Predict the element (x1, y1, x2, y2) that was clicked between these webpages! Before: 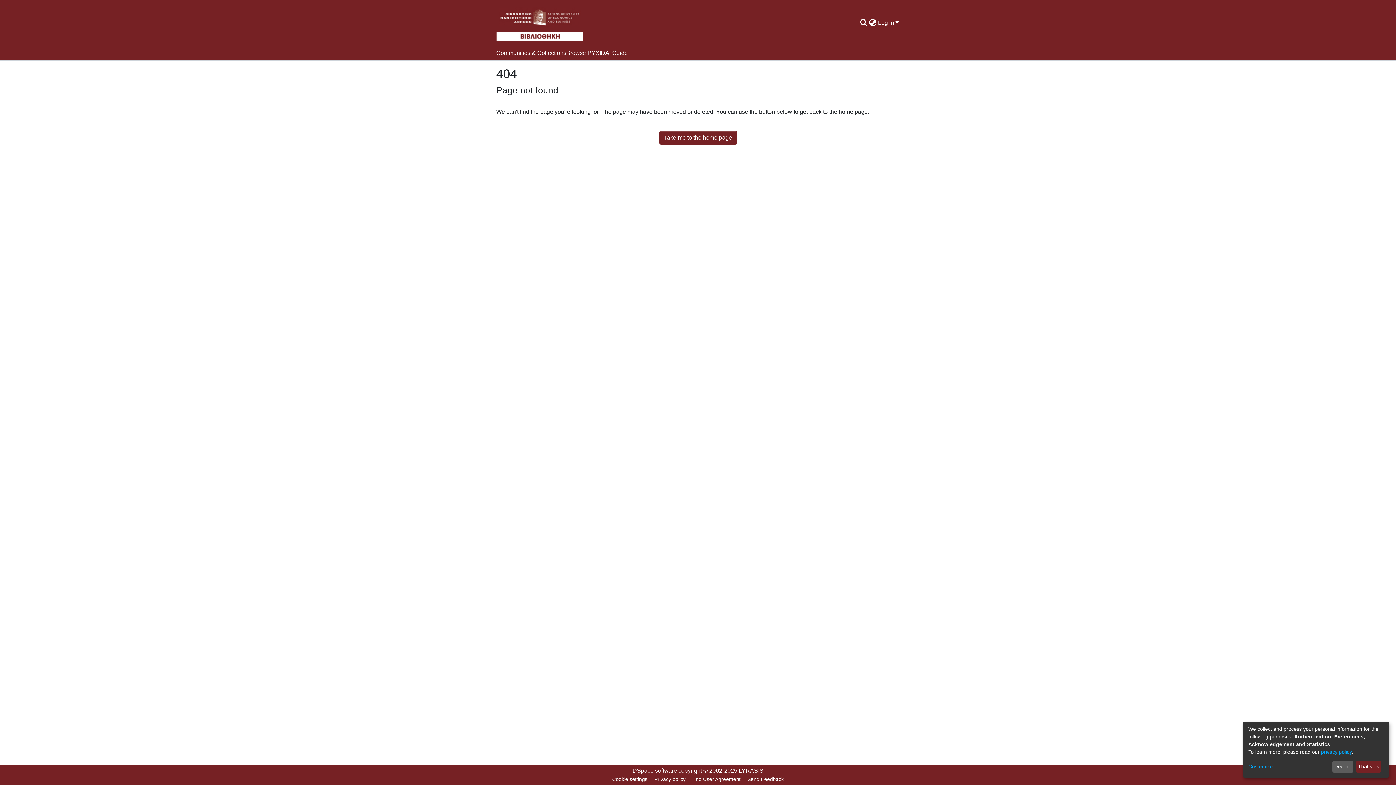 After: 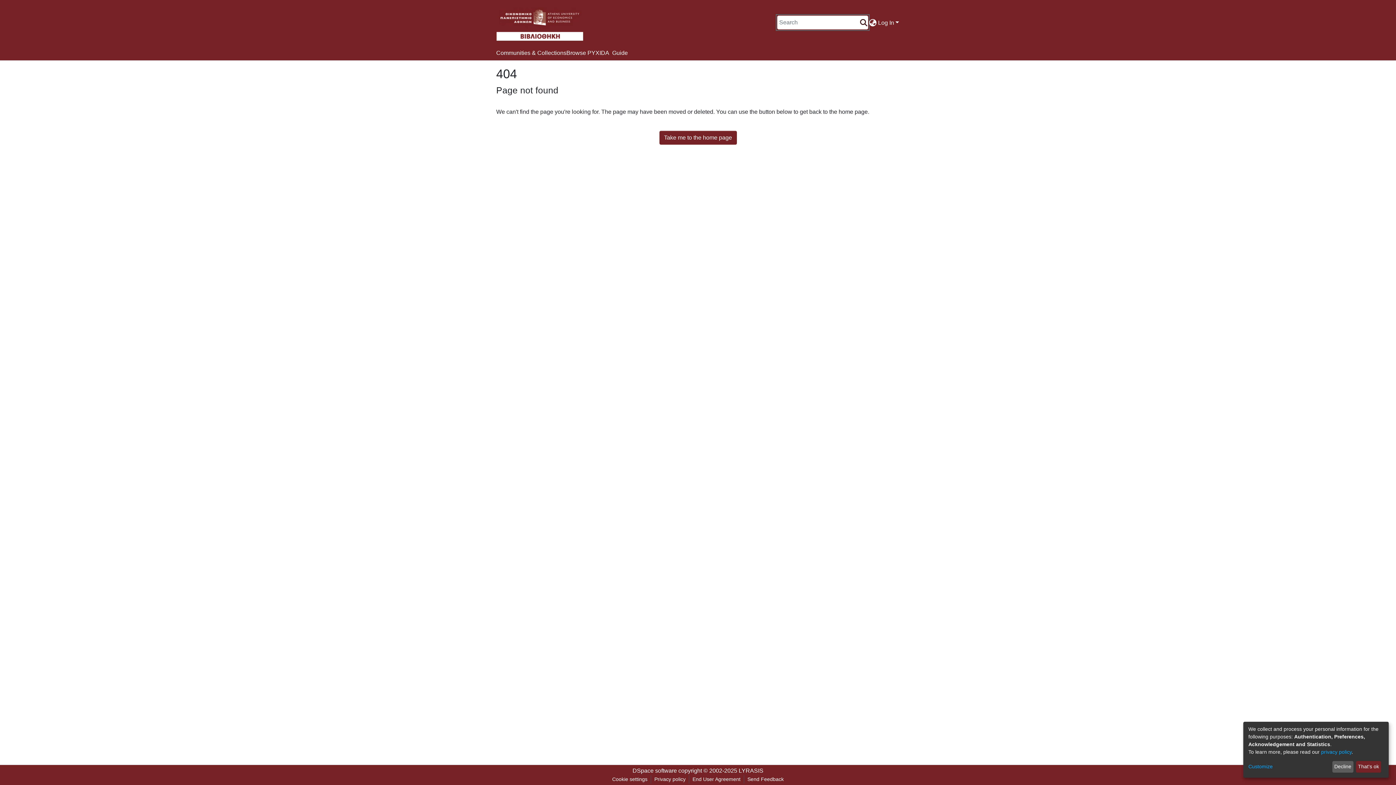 Action: label: Submit search bbox: (881, 5, 890, 14)